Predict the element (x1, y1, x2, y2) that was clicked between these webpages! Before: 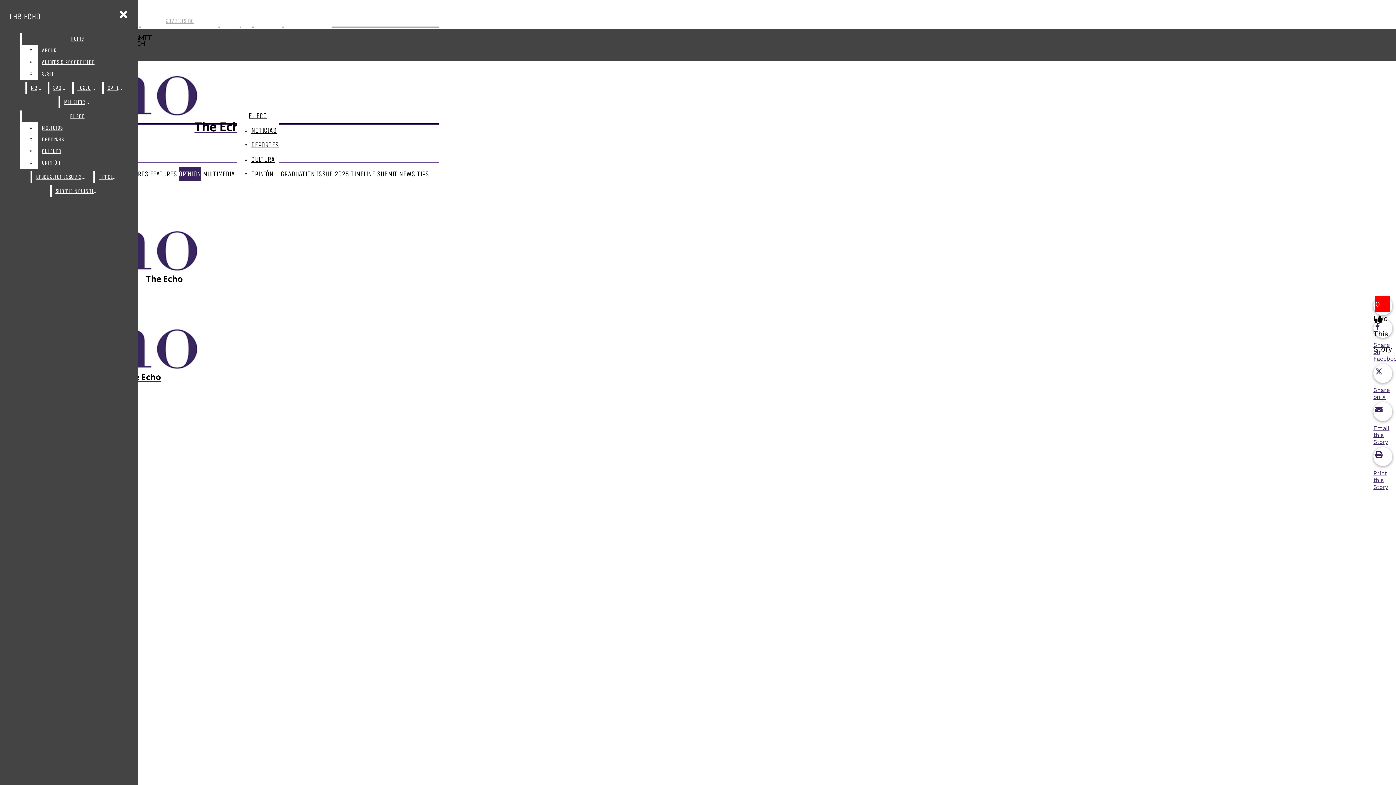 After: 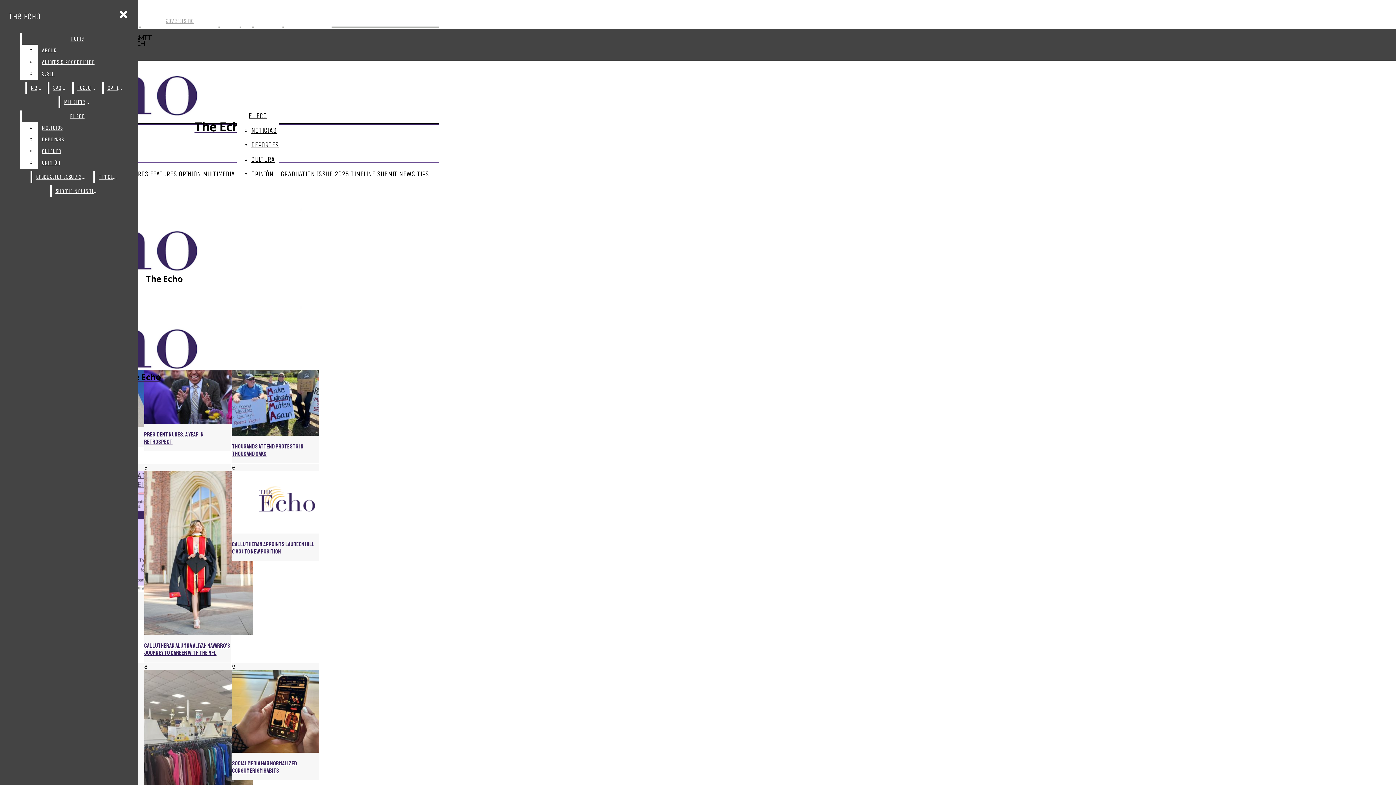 Action: label: The Echo bbox: (5, 7, 44, 25)